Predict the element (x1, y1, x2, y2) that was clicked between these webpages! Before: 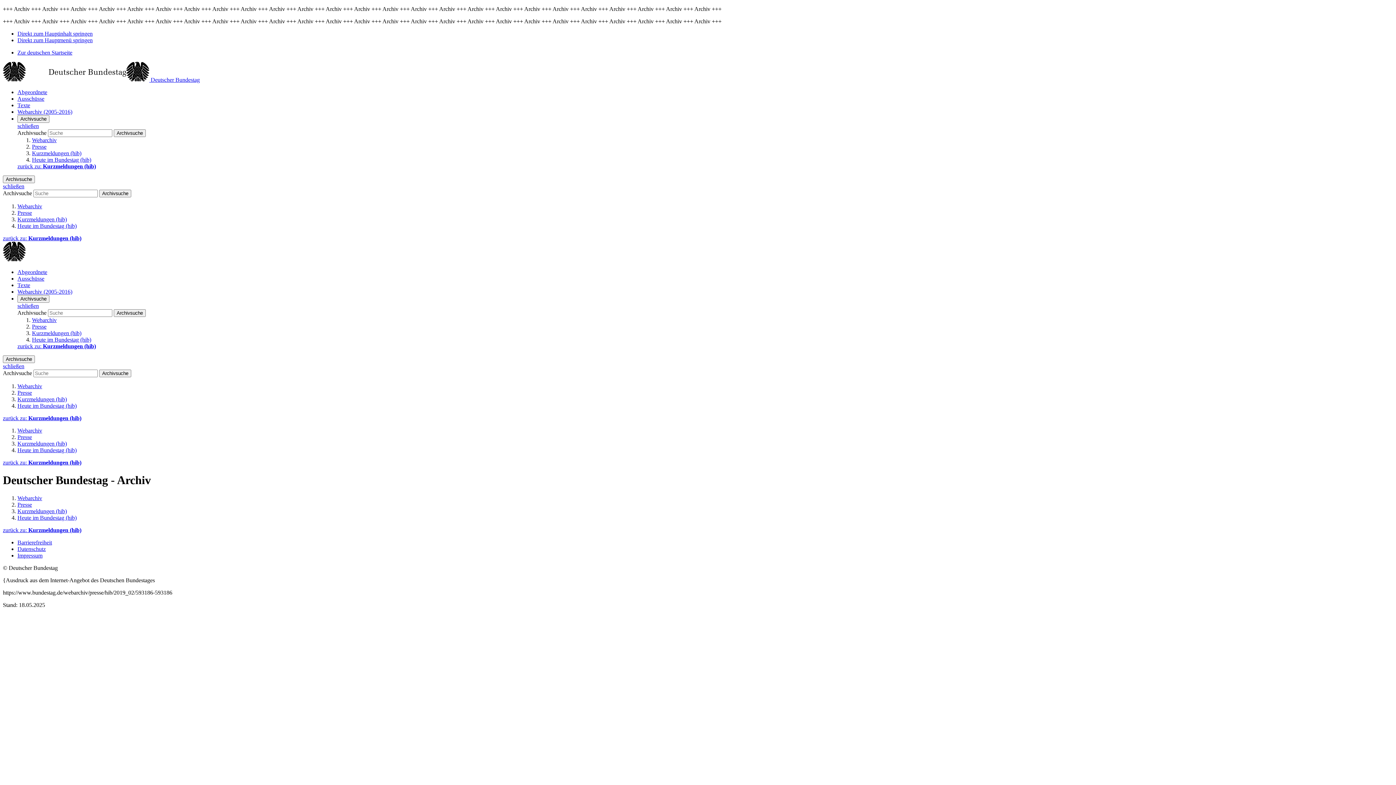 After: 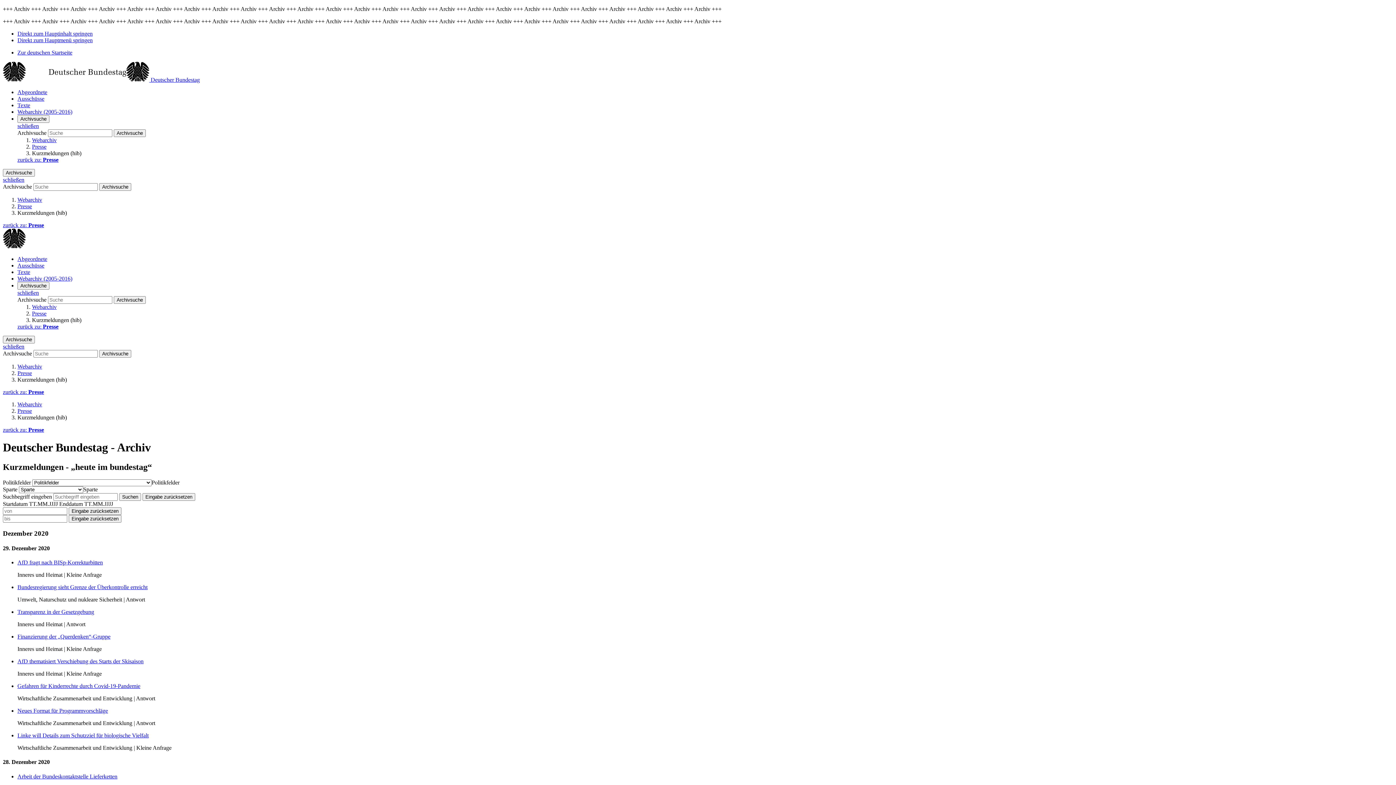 Action: bbox: (2, 235, 81, 241) label: zurück zu: Kurzmeldungen (hib)